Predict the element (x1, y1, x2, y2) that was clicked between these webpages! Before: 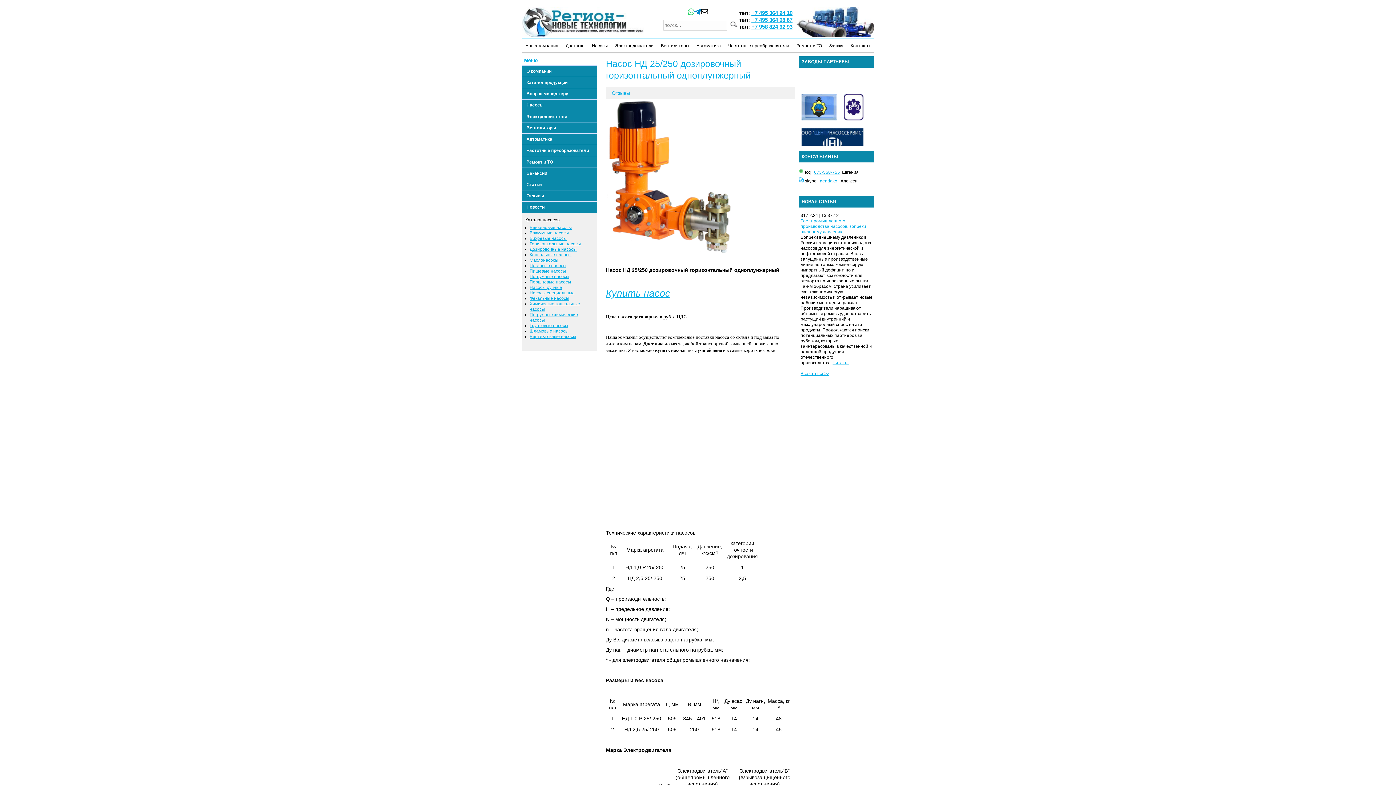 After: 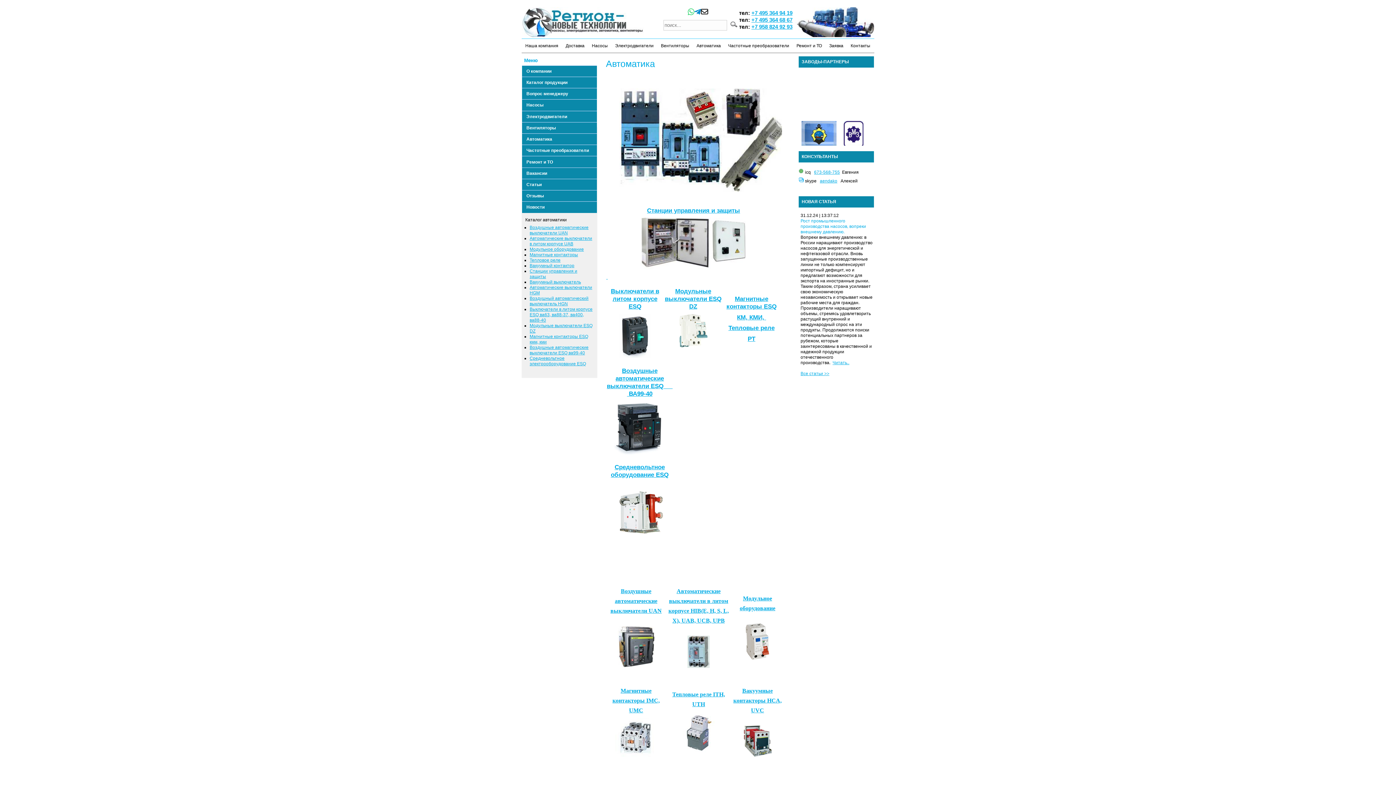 Action: label: Автоматика bbox: (521, 133, 596, 144)